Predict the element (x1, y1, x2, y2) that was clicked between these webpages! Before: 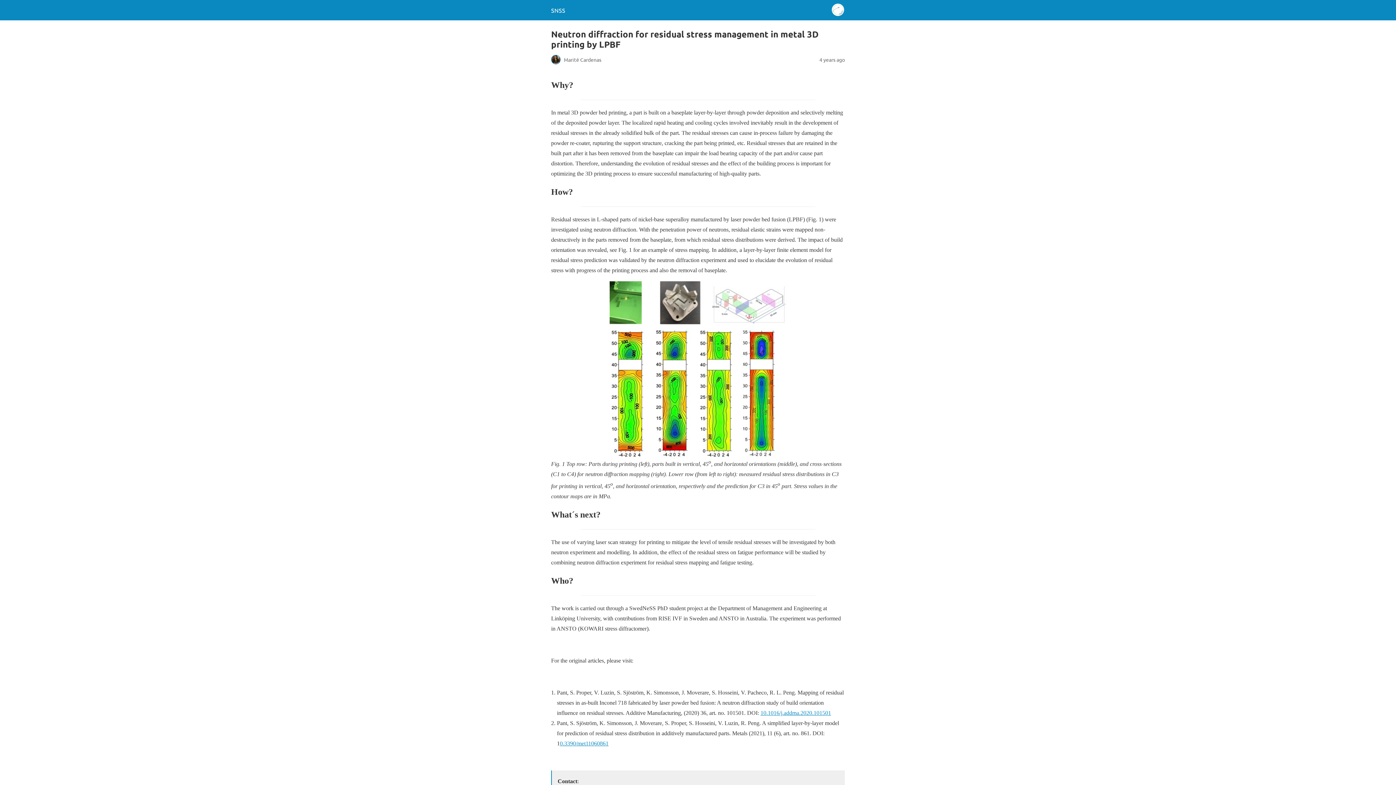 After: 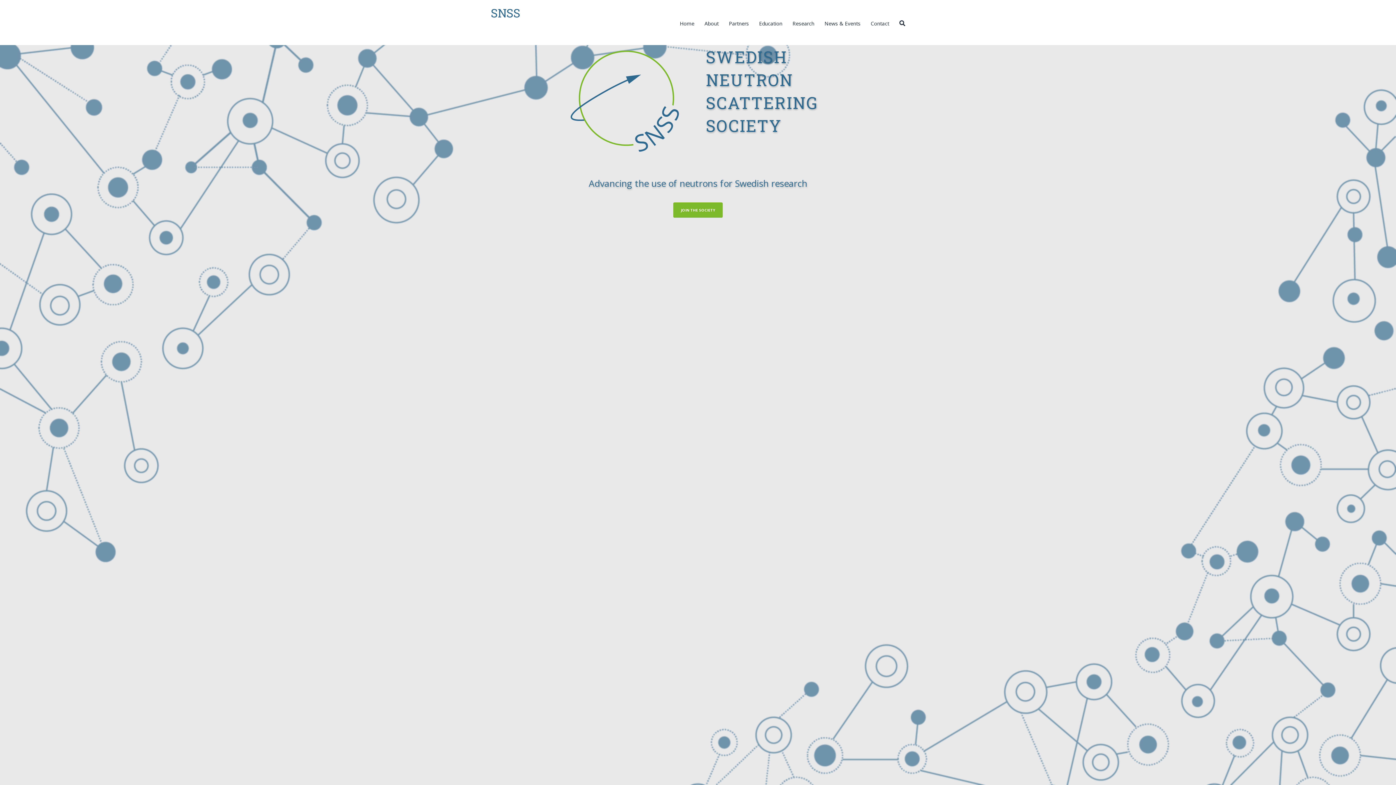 Action: bbox: (551, 6, 565, 13) label: SNSS